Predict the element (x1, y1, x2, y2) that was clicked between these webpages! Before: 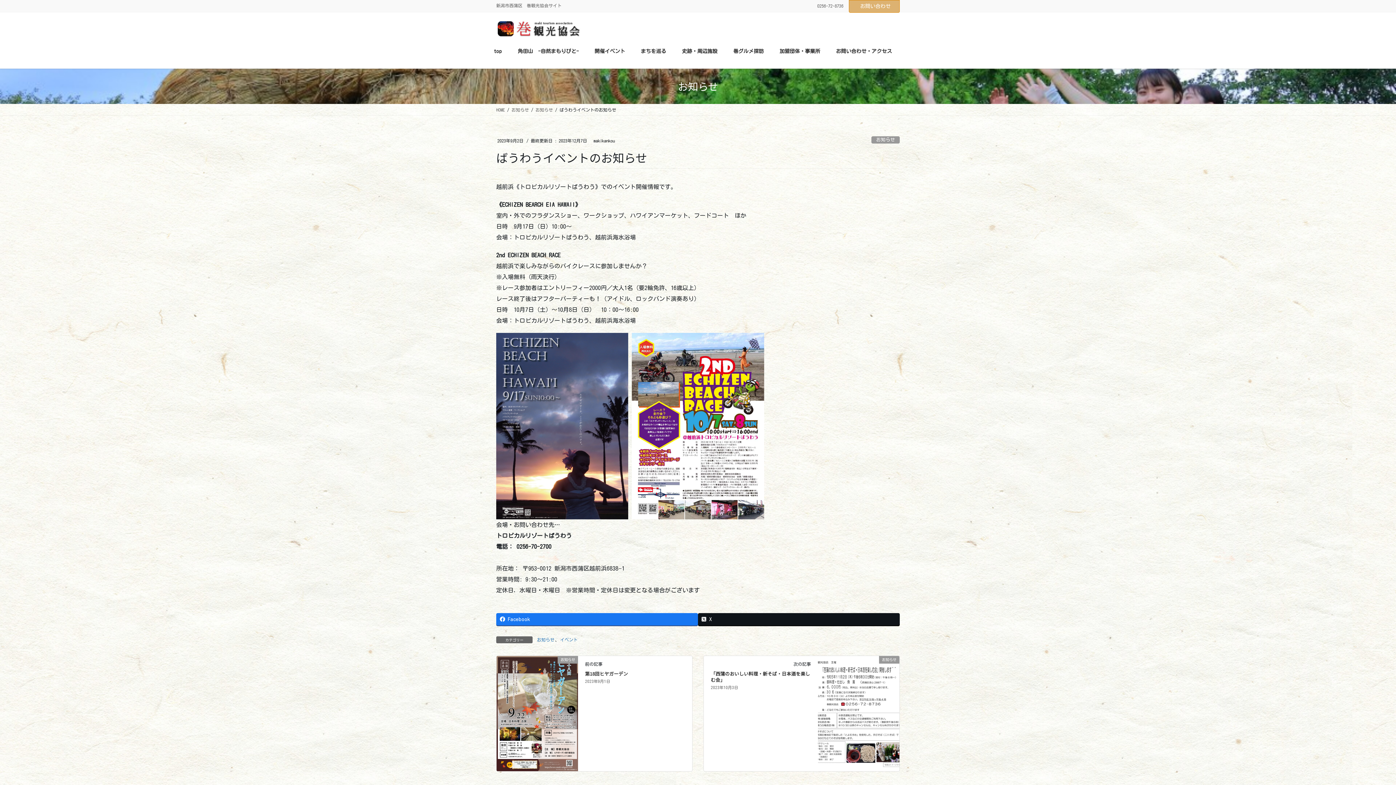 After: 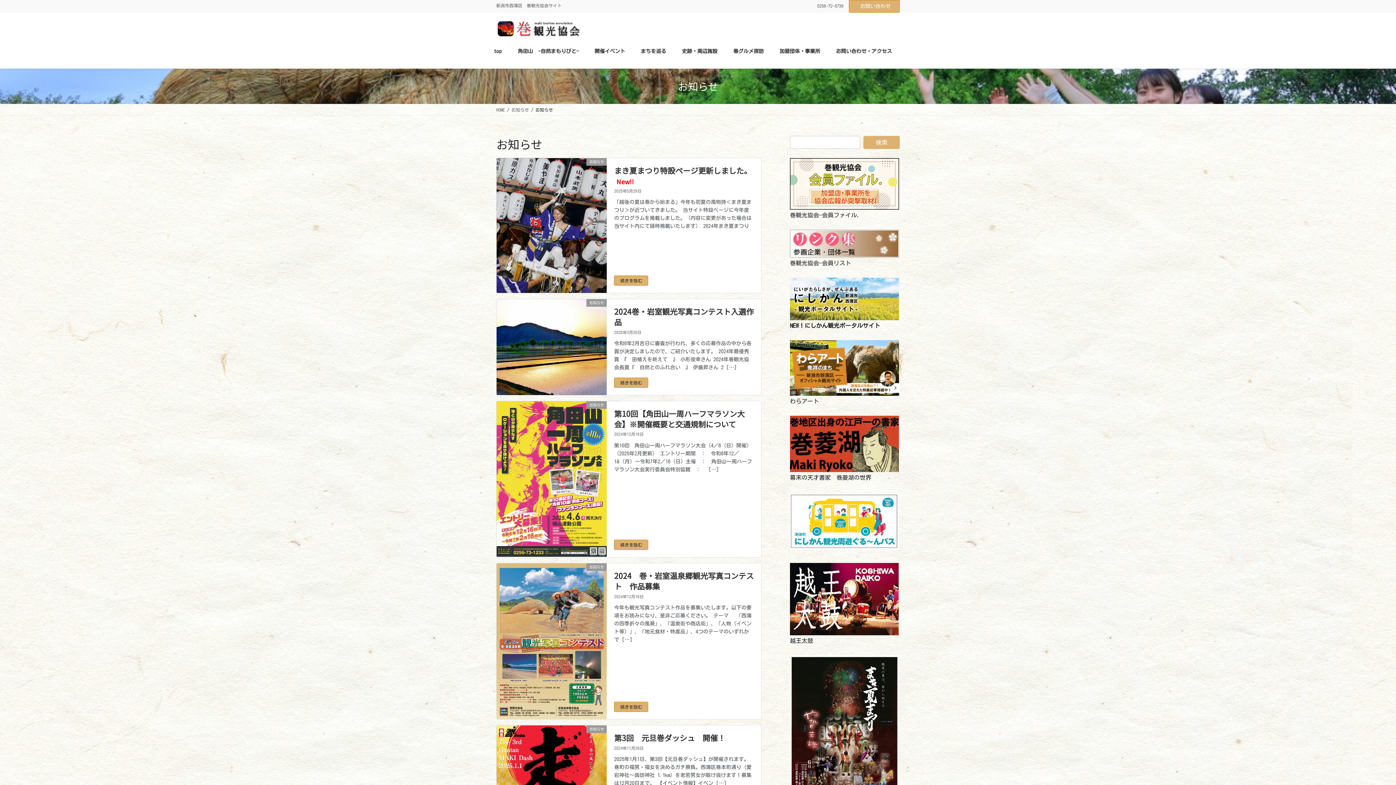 Action: bbox: (871, 136, 900, 143) label: お知らせ